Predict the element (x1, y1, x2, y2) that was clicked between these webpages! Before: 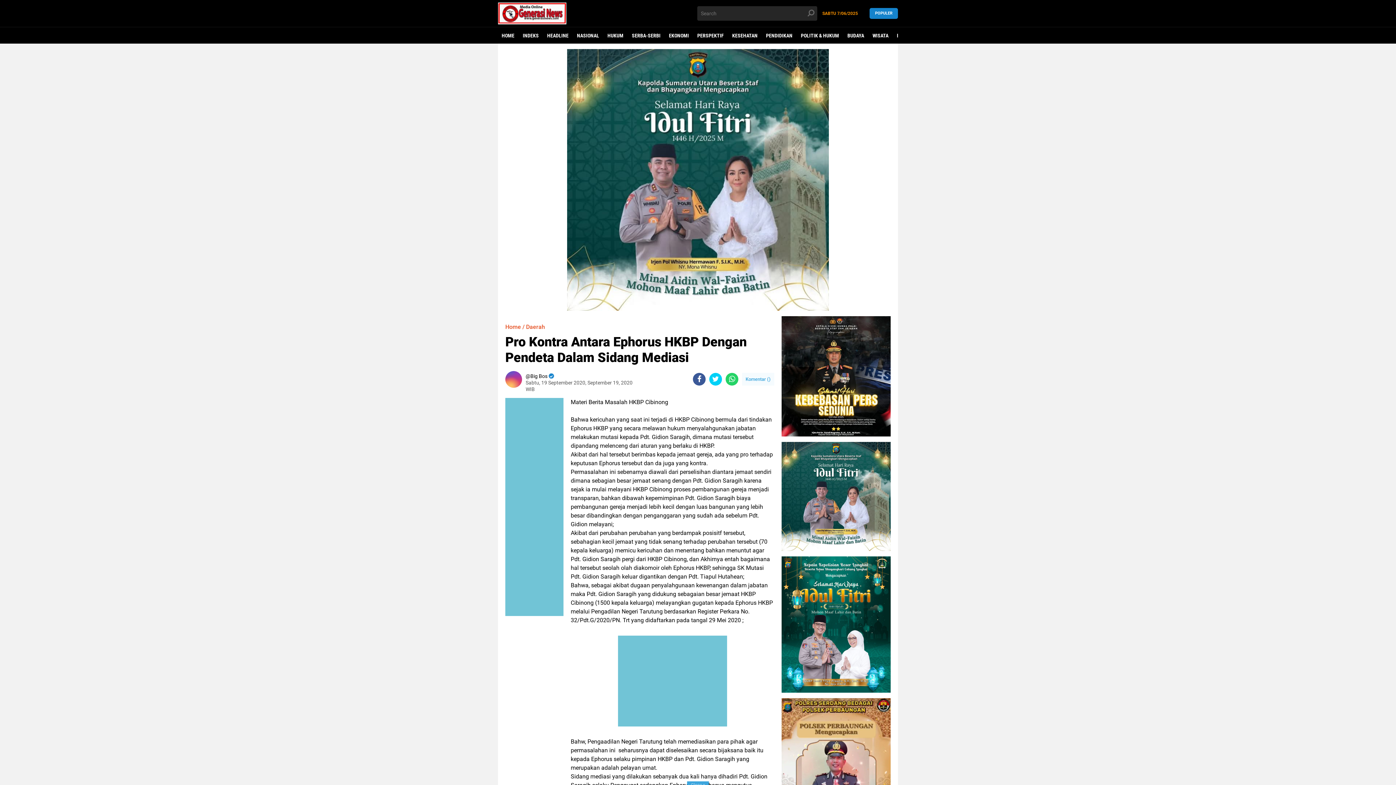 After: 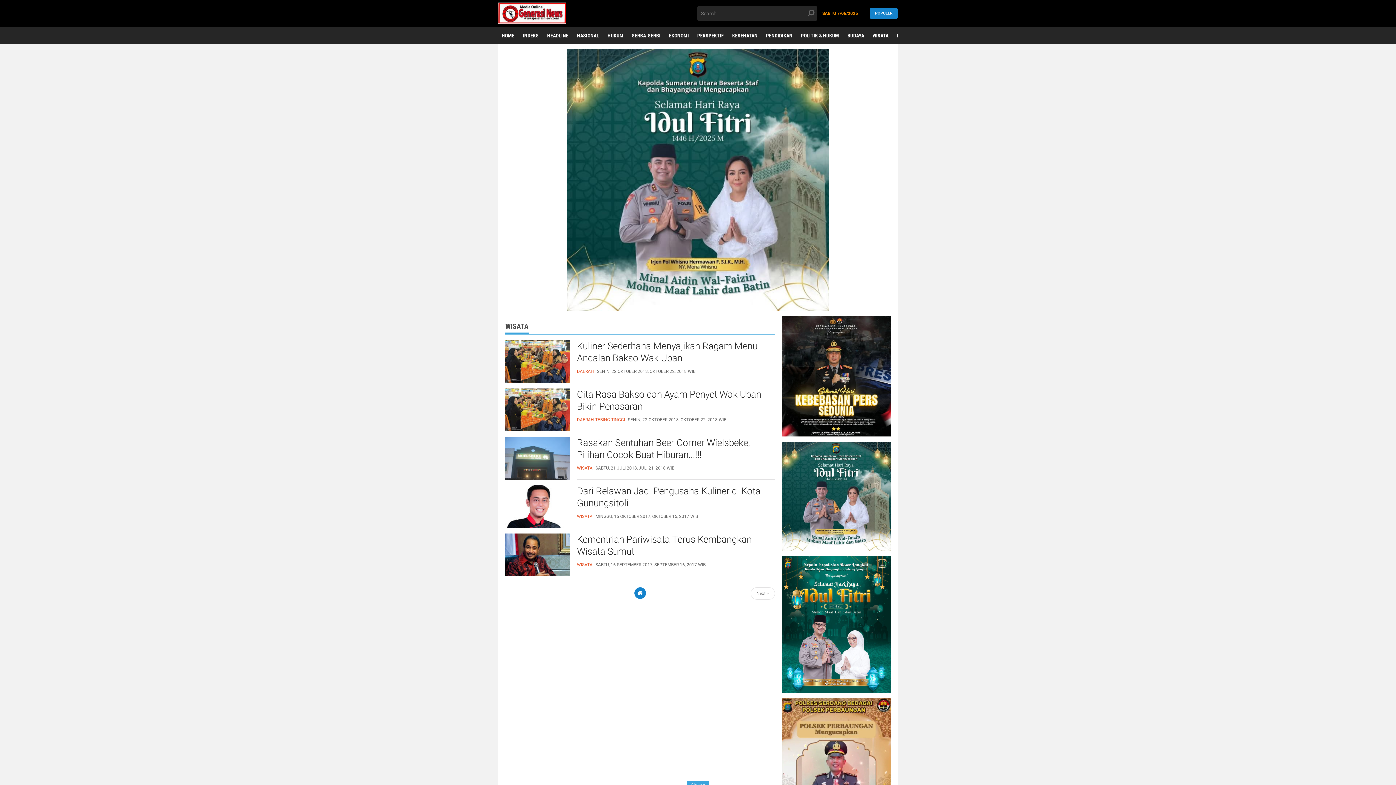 Action: bbox: (869, 27, 892, 44) label: WISATA